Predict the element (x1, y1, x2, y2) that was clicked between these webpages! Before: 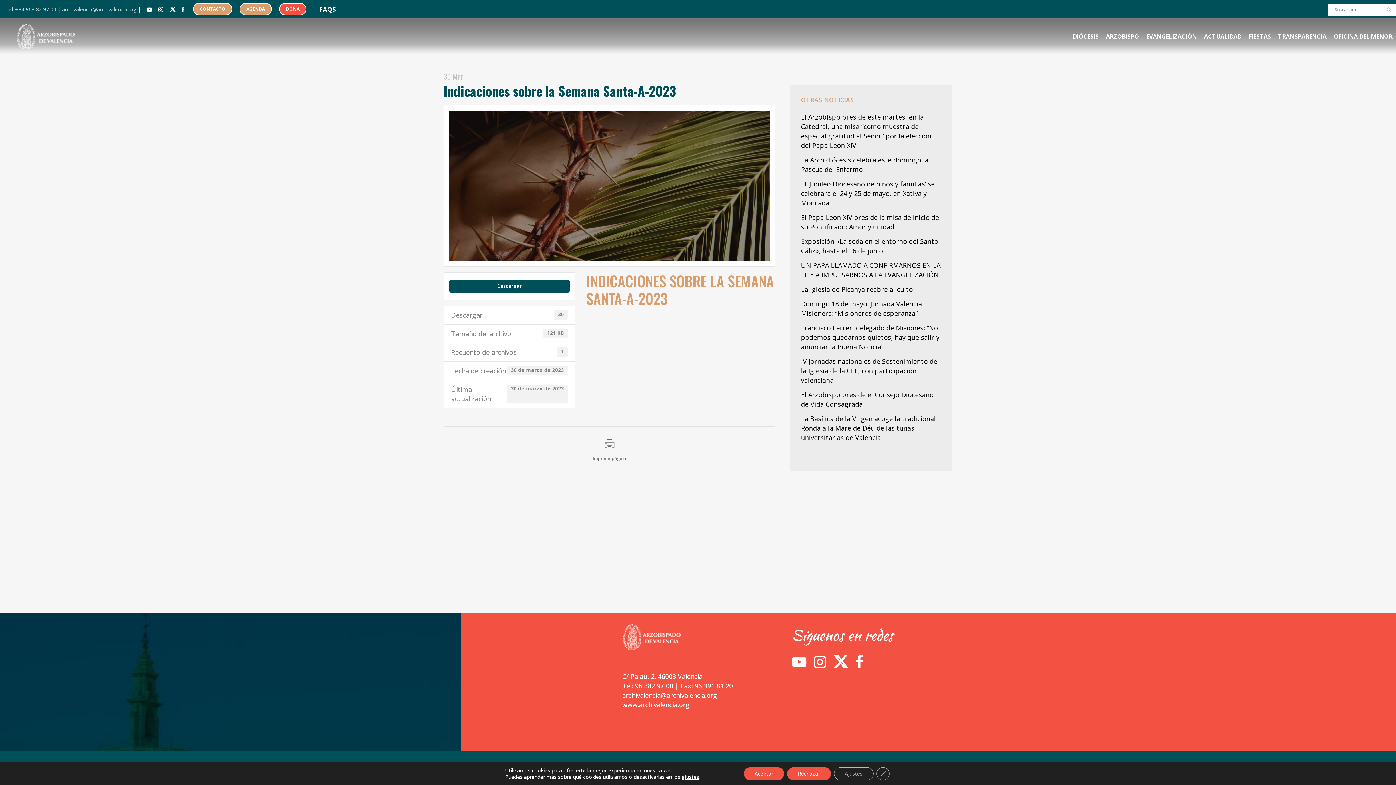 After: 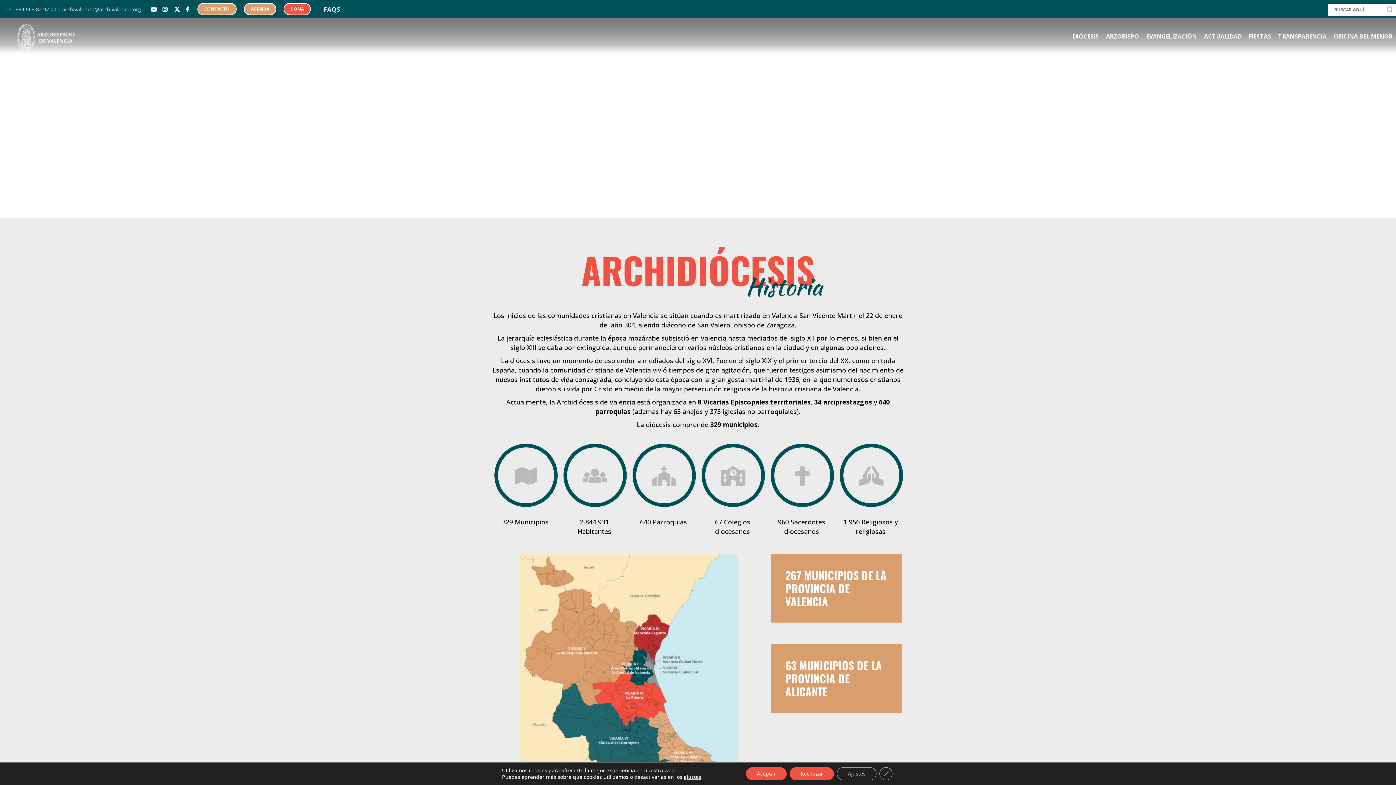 Action: bbox: (1069, 18, 1102, 54) label: DIÓCESIS